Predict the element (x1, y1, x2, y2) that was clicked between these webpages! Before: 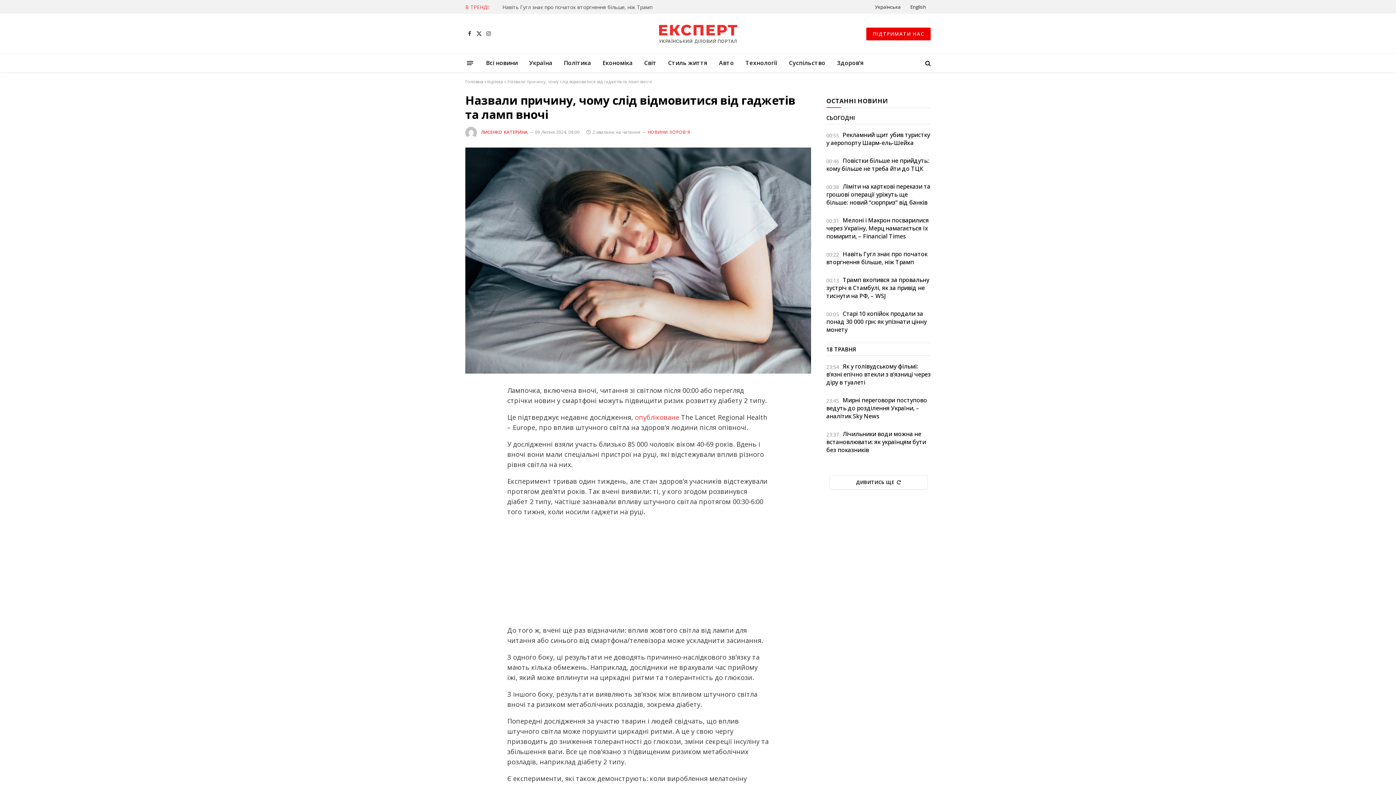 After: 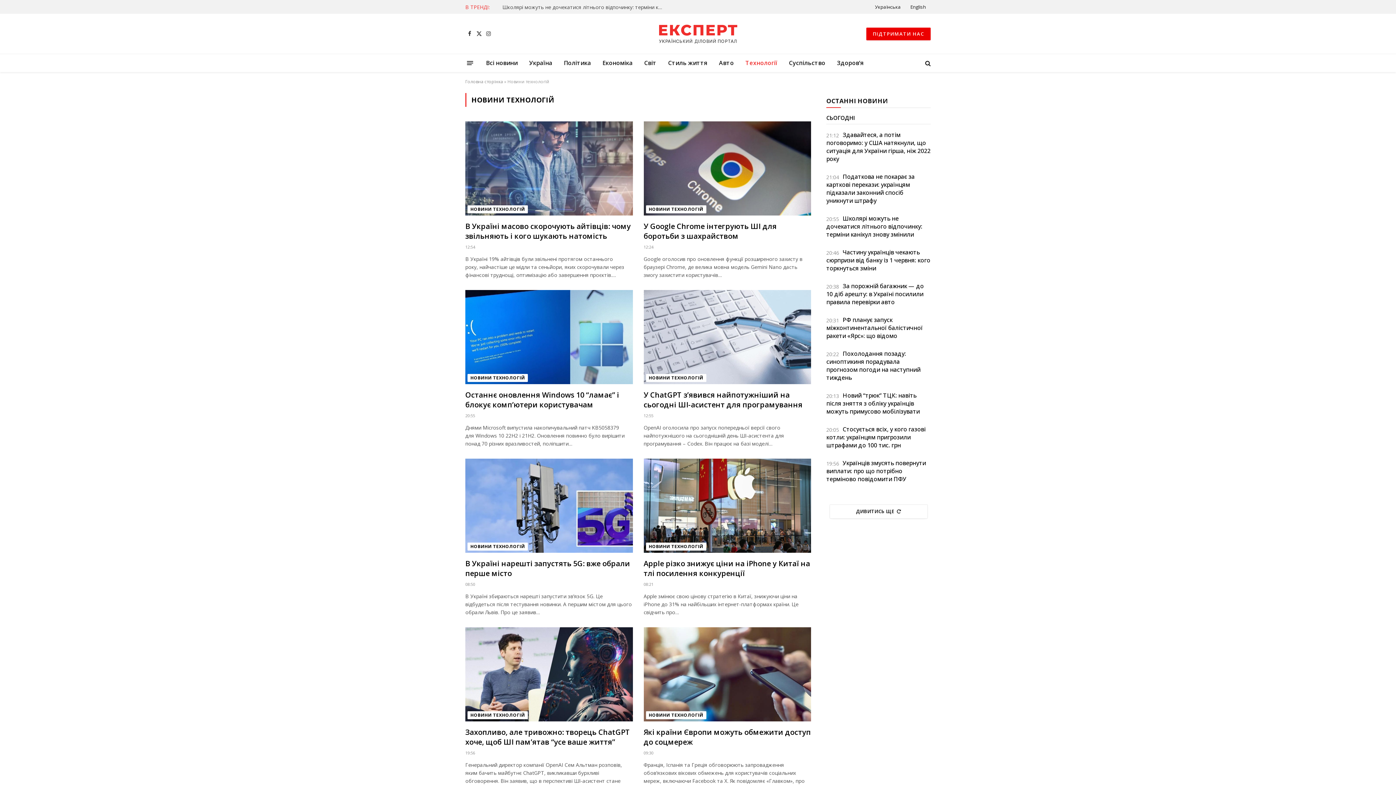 Action: label: Технології bbox: (739, 54, 783, 72)